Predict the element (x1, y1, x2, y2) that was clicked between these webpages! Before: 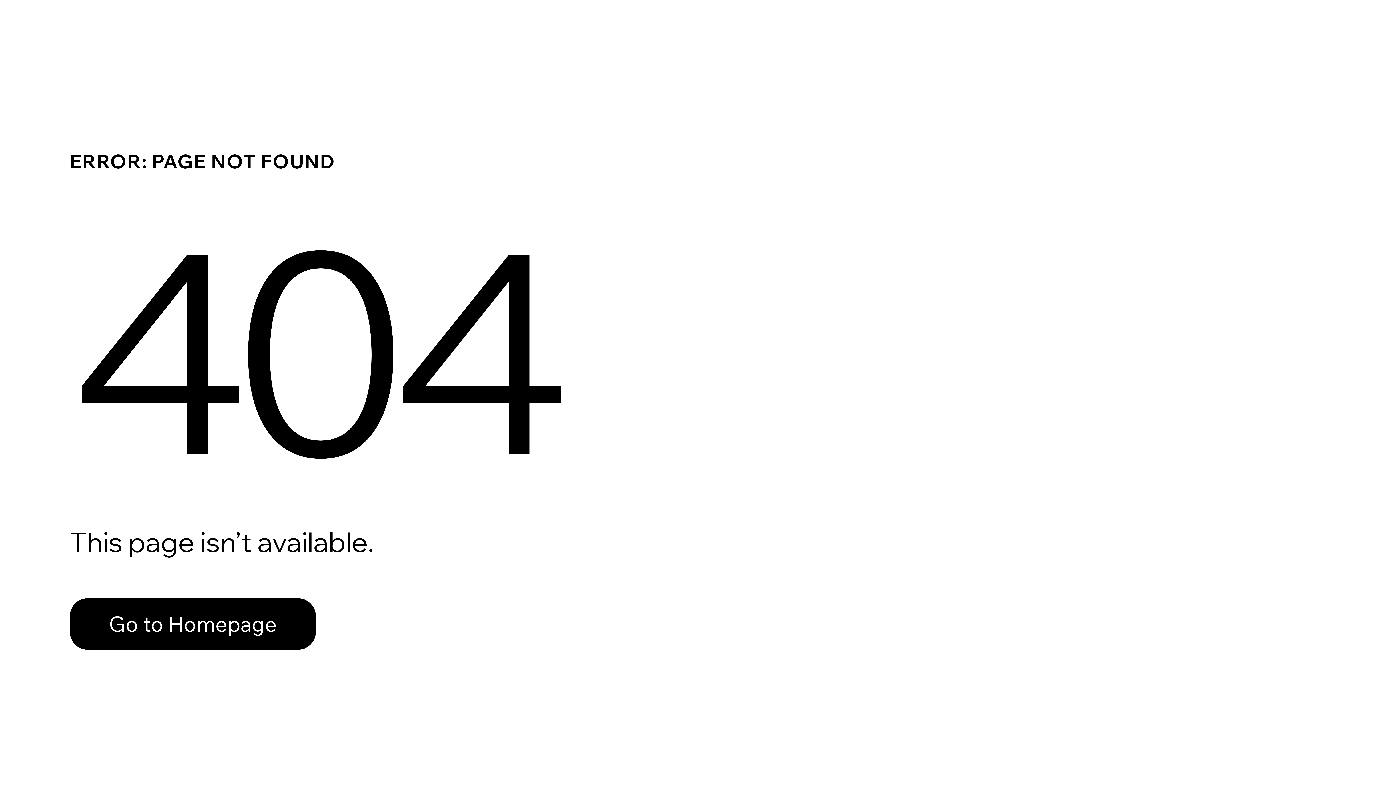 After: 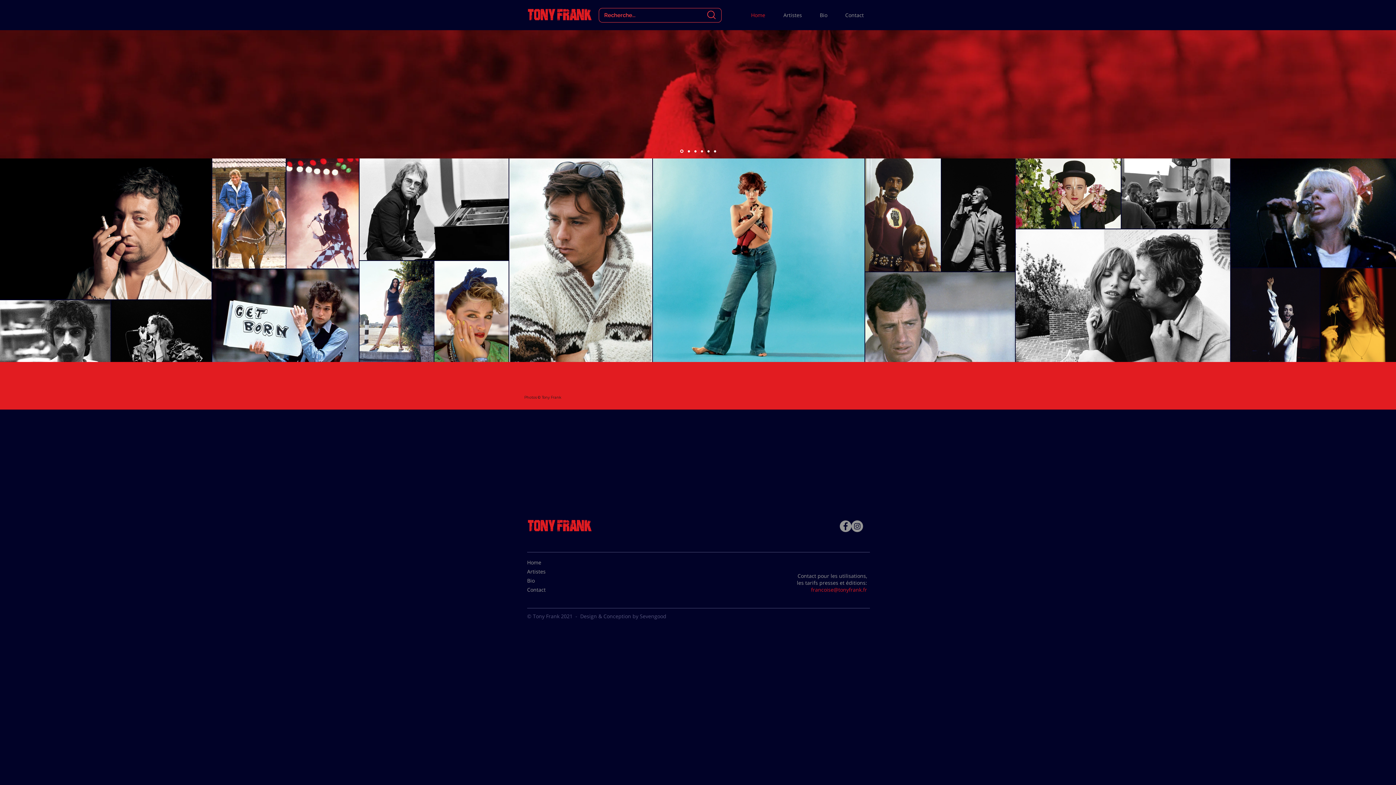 Action: label: Go to Homepage bbox: (69, 582, 768, 659)